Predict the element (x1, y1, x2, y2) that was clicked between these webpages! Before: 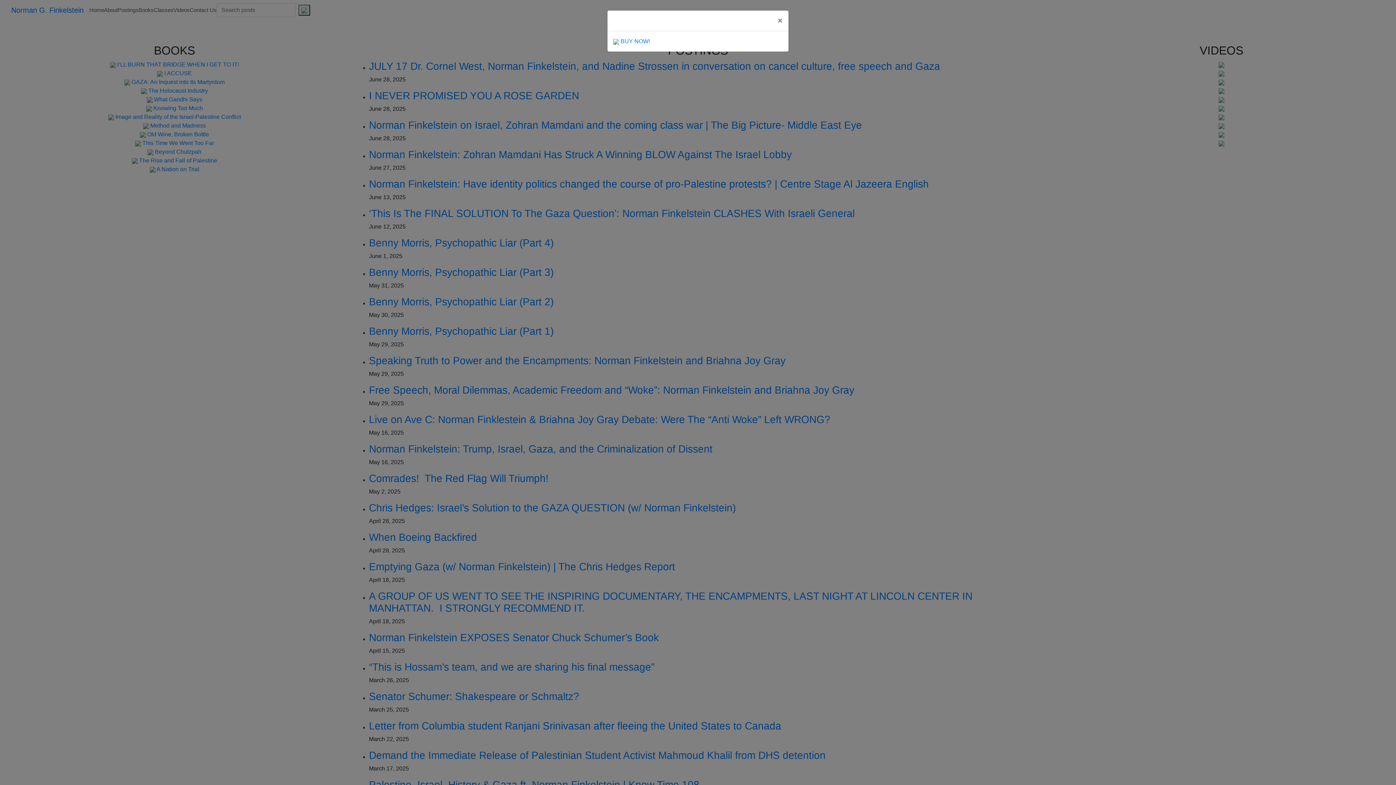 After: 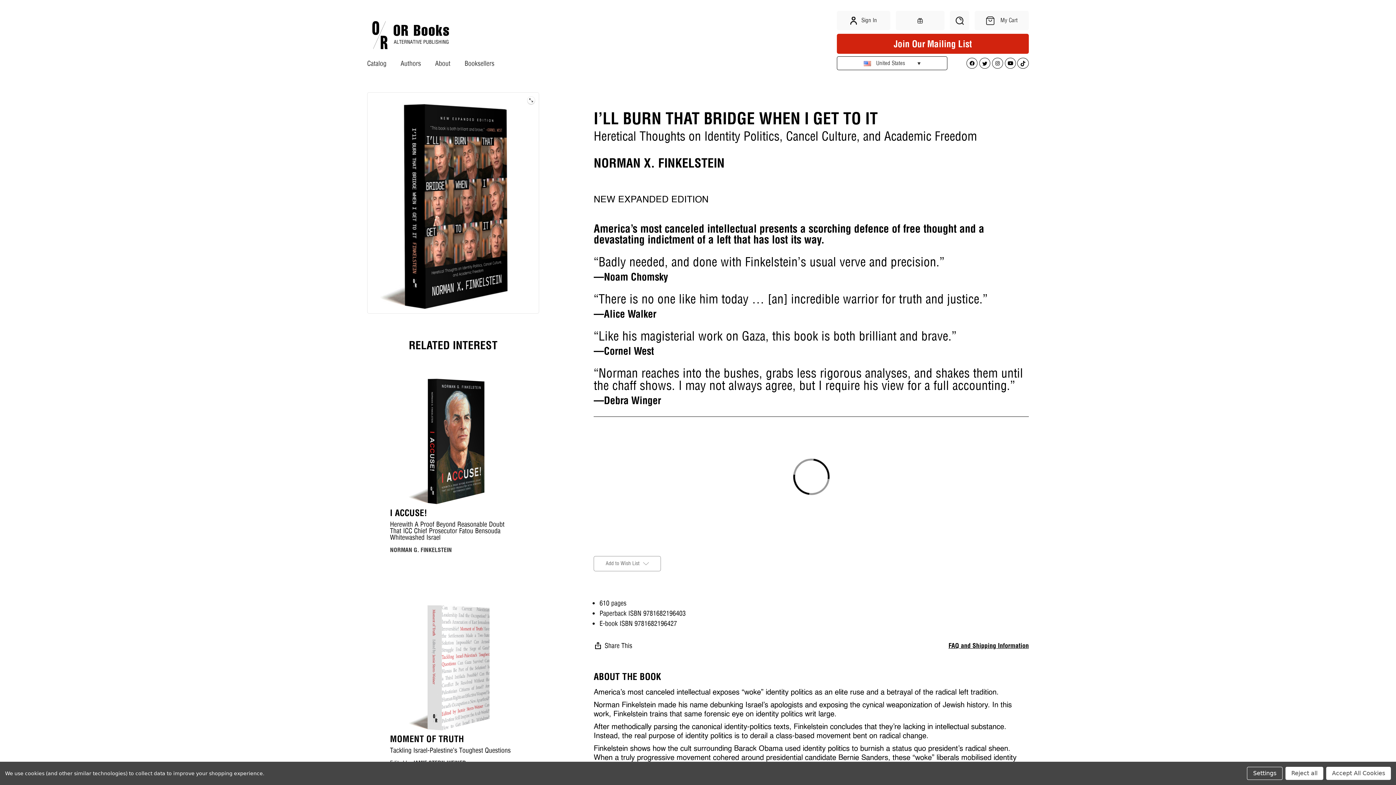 Action: label: BUY NOW! bbox: (620, 38, 650, 44)